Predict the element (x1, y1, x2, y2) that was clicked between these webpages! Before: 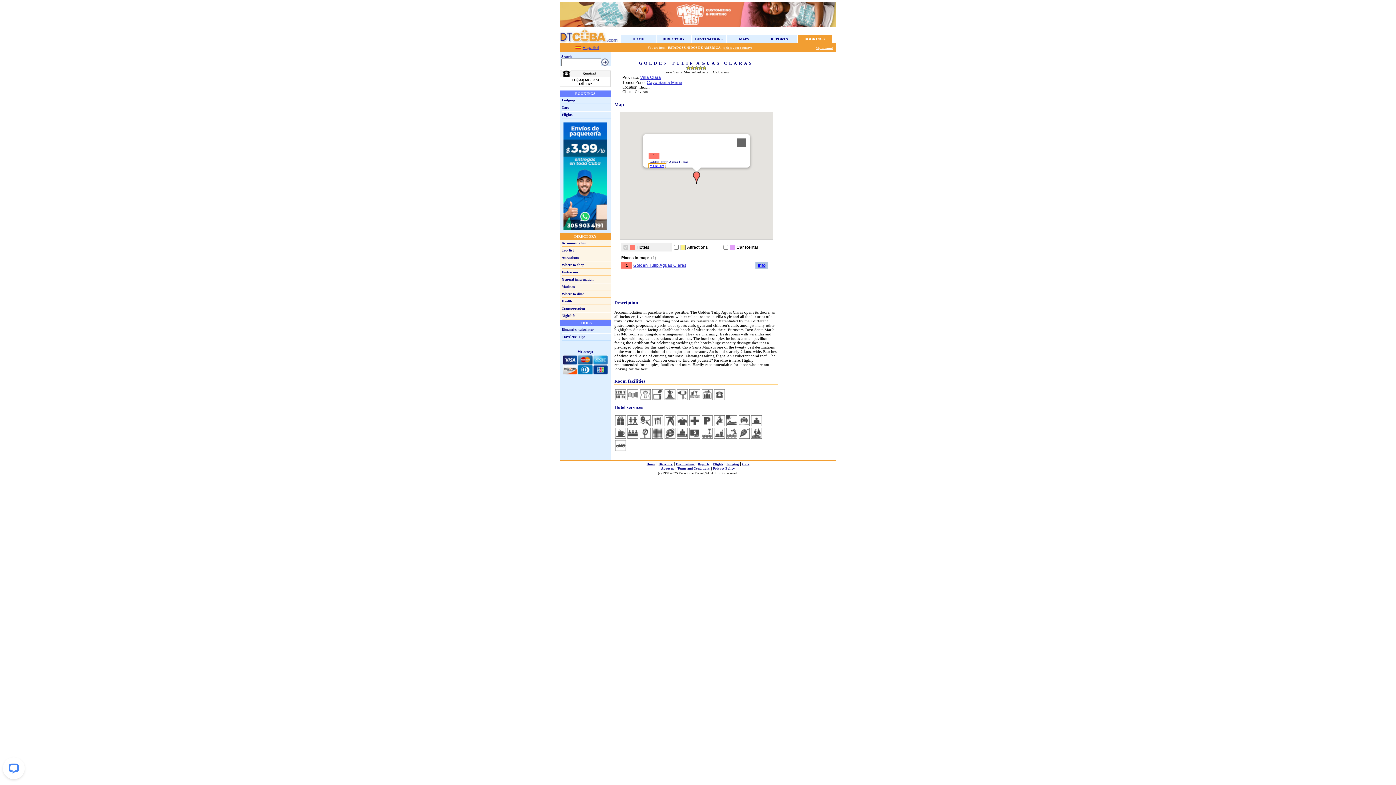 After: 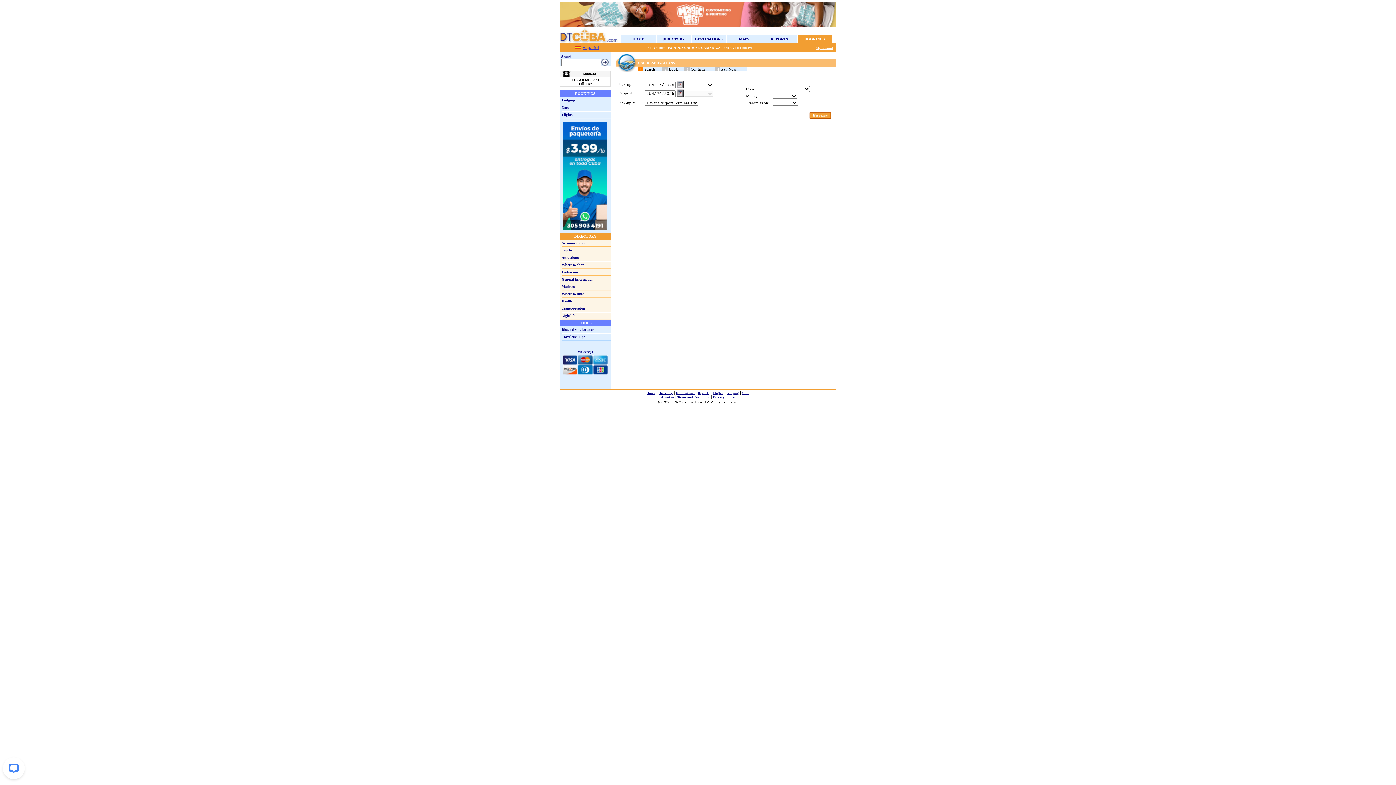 Action: bbox: (561, 105, 569, 109) label: Cars